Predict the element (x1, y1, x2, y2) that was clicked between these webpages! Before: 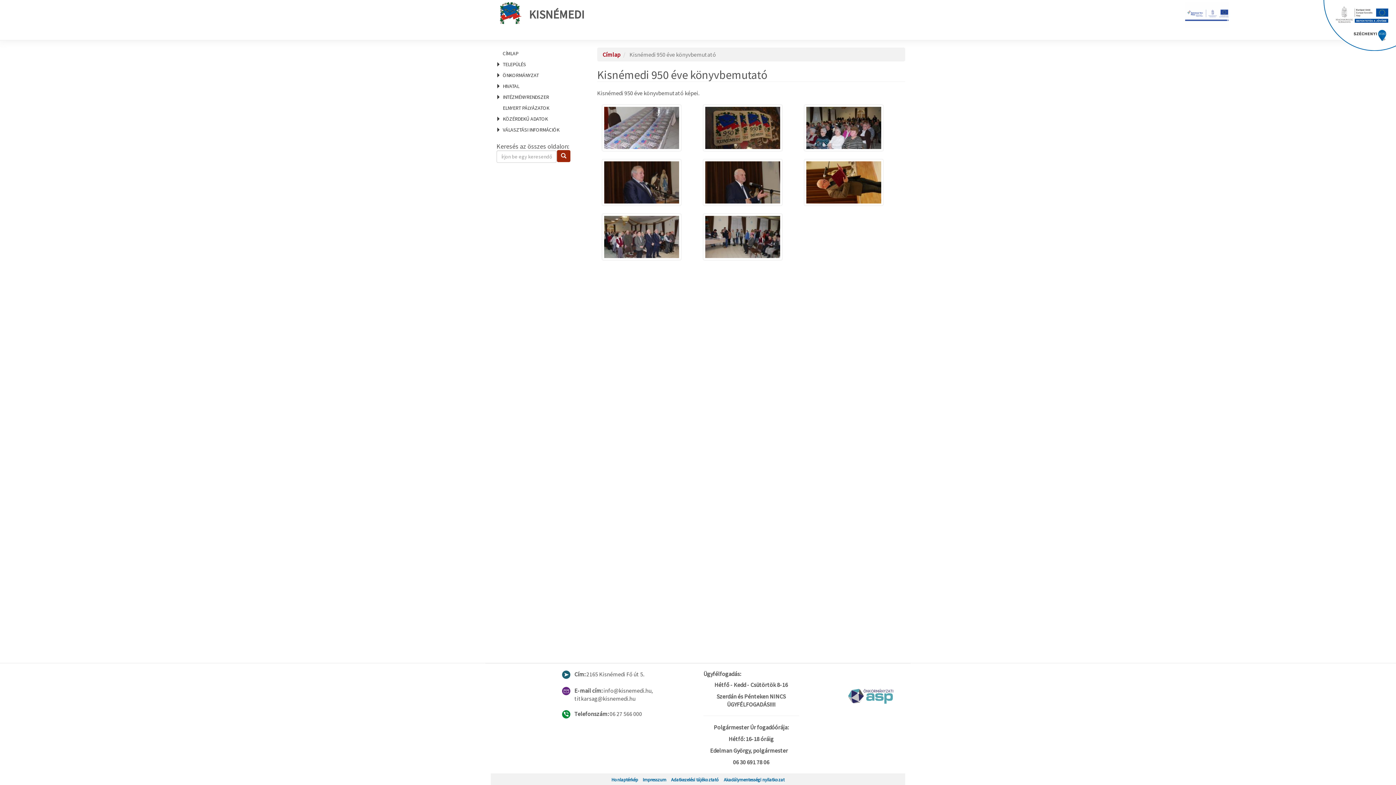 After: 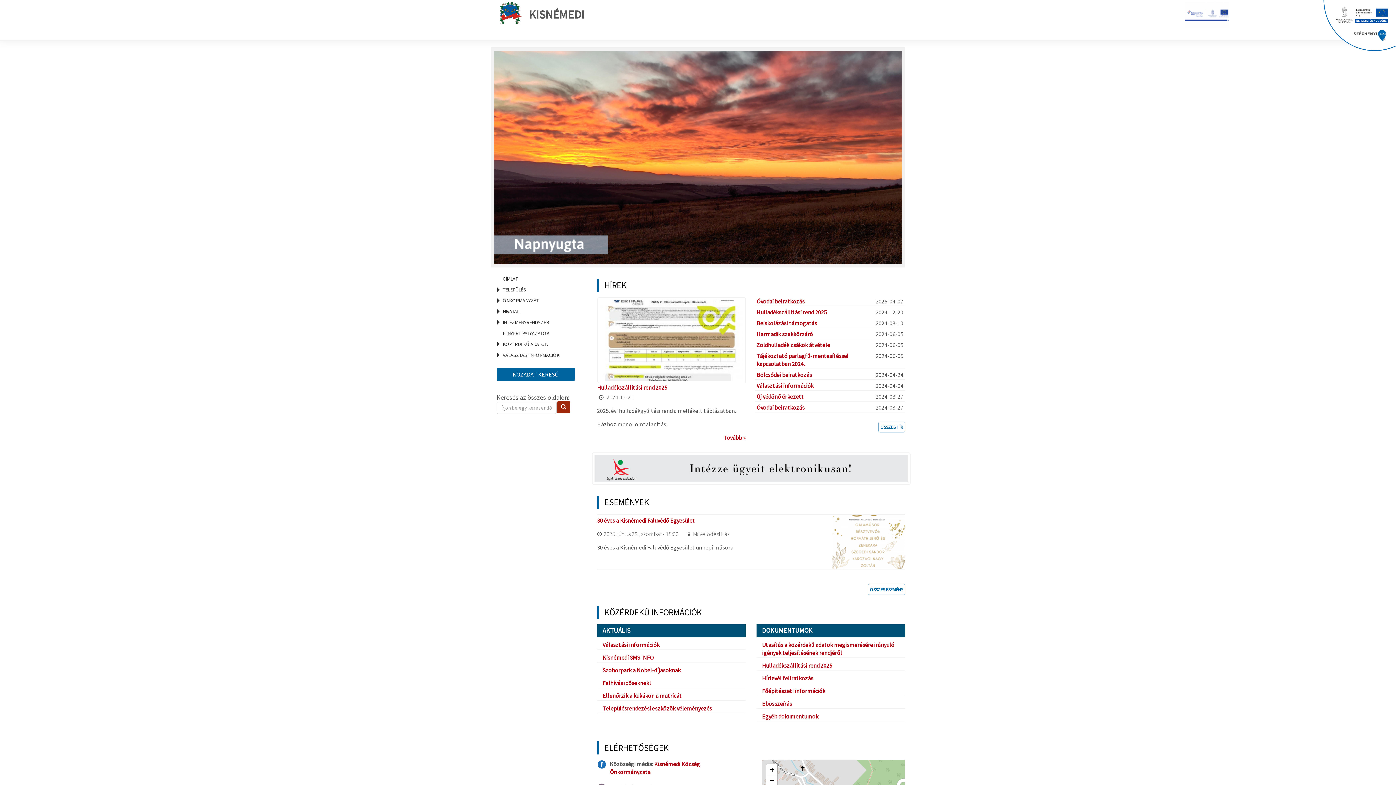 Action: label: KISNÉMEDI bbox: (494, 1, 826, 29)